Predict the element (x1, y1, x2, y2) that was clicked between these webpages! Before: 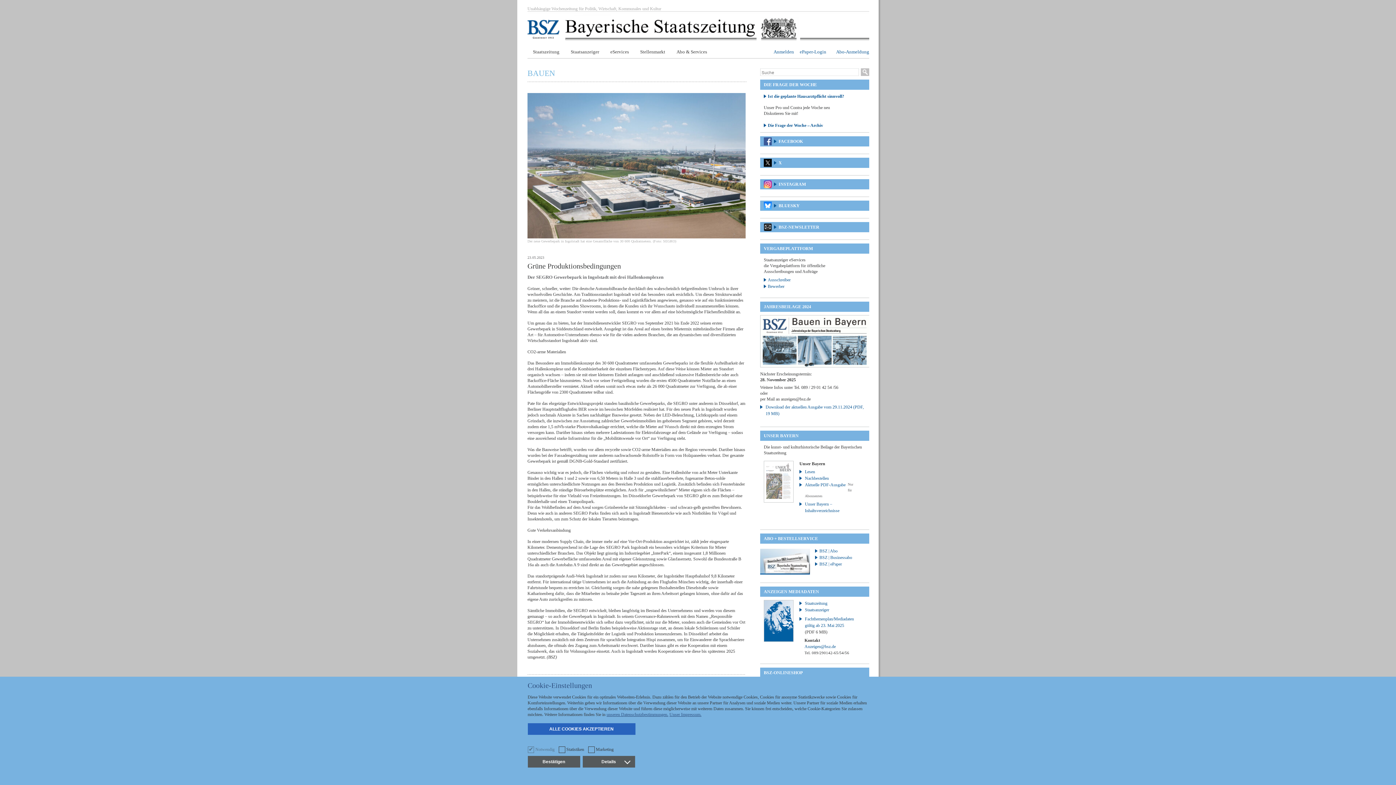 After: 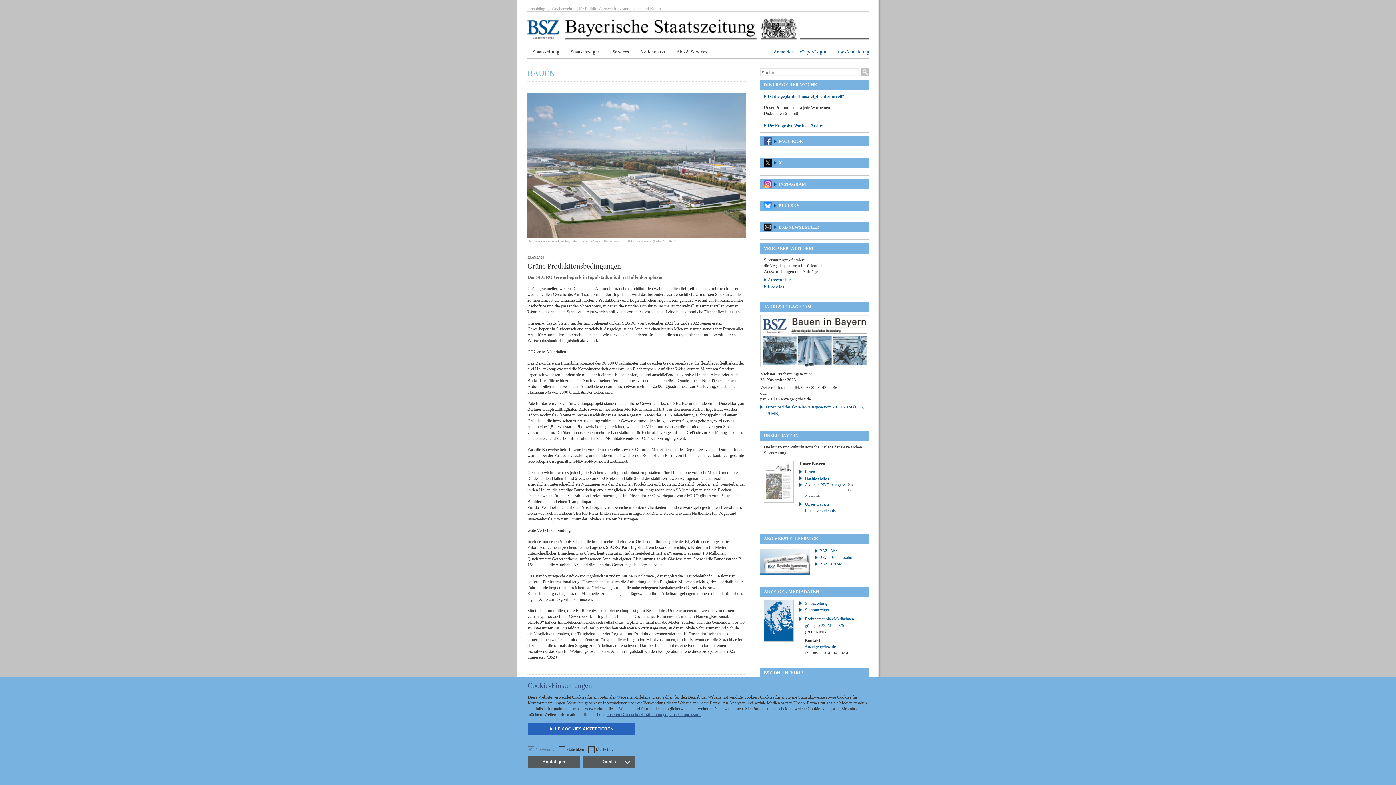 Action: label: Ist die geplante Hausarztpflicht sinnvoll? bbox: (764, 93, 869, 99)